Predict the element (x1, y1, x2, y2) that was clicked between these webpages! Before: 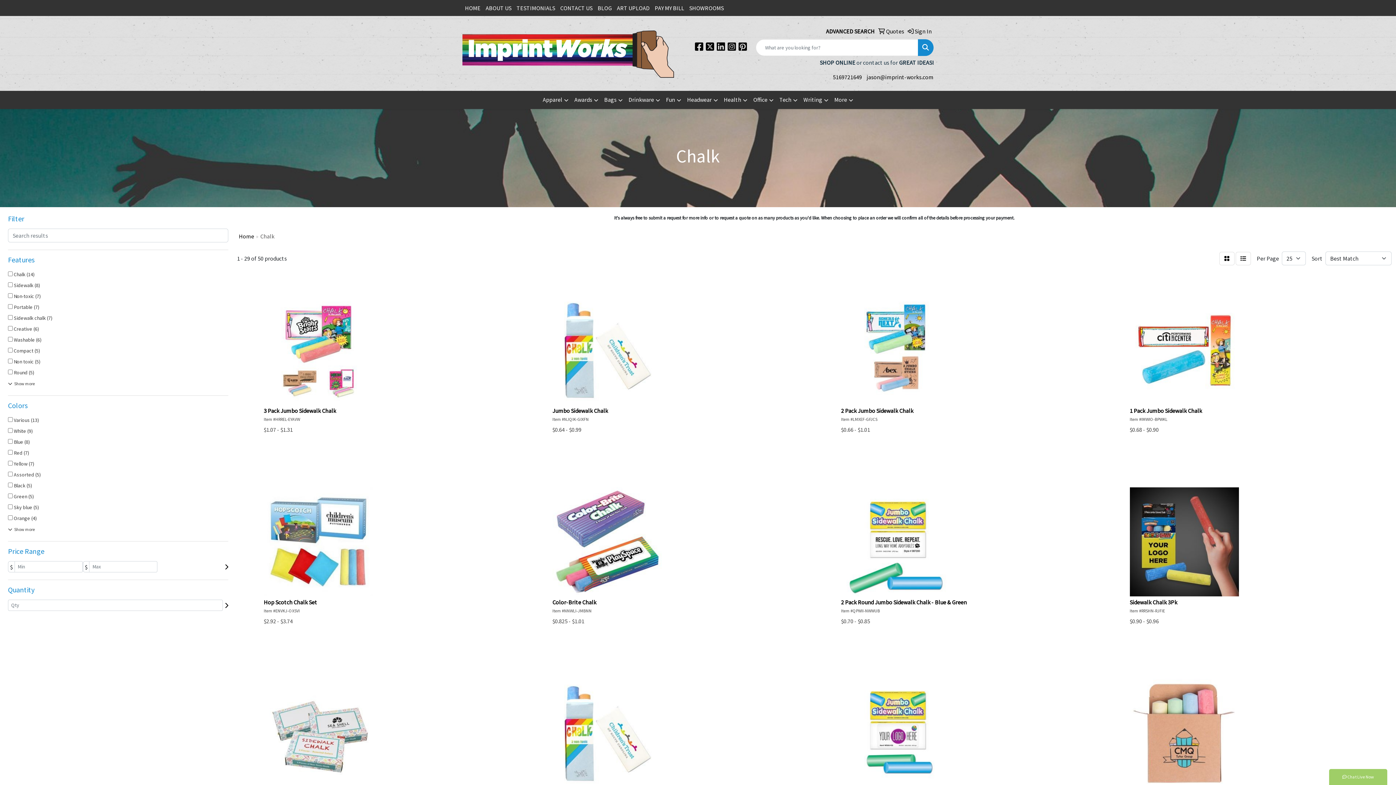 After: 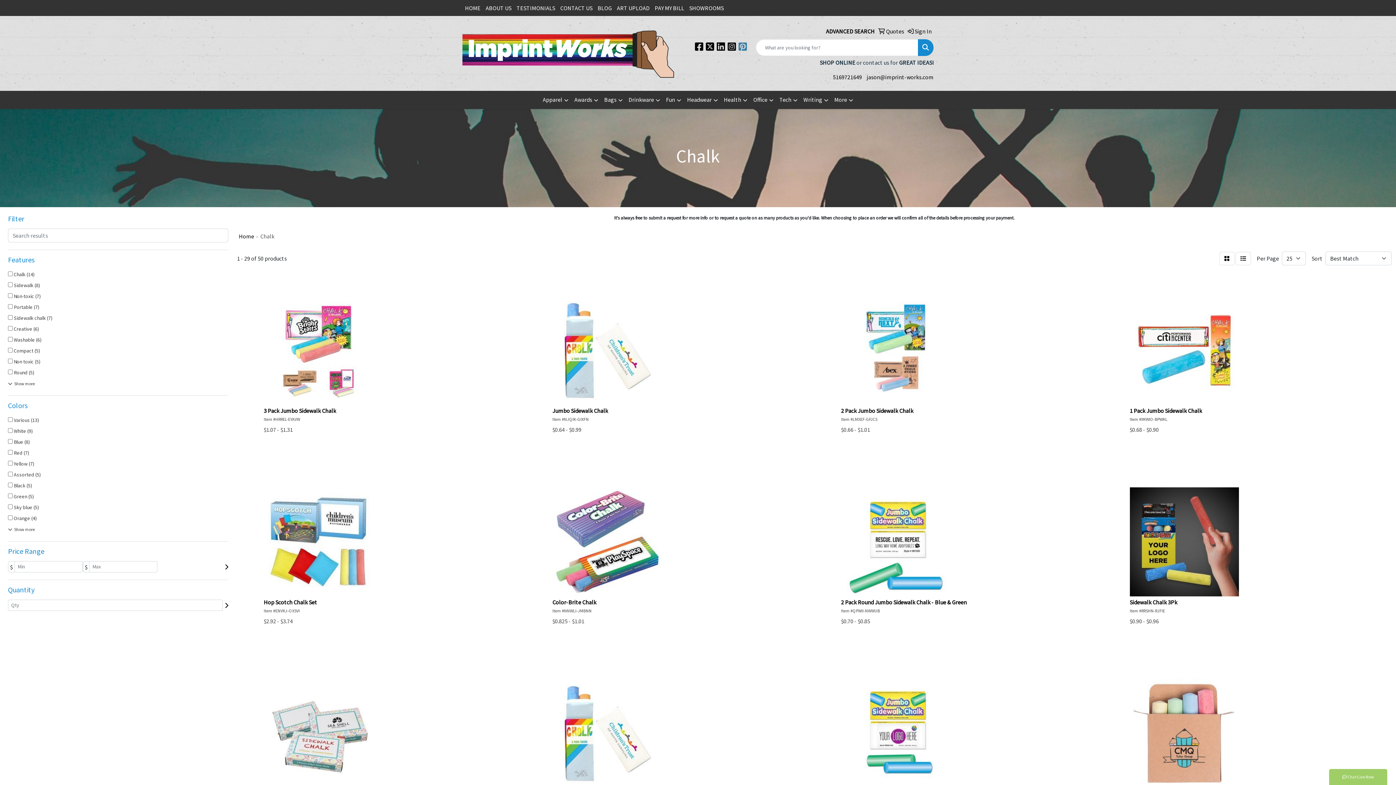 Action: bbox: (738, 44, 747, 51) label: Pinterest